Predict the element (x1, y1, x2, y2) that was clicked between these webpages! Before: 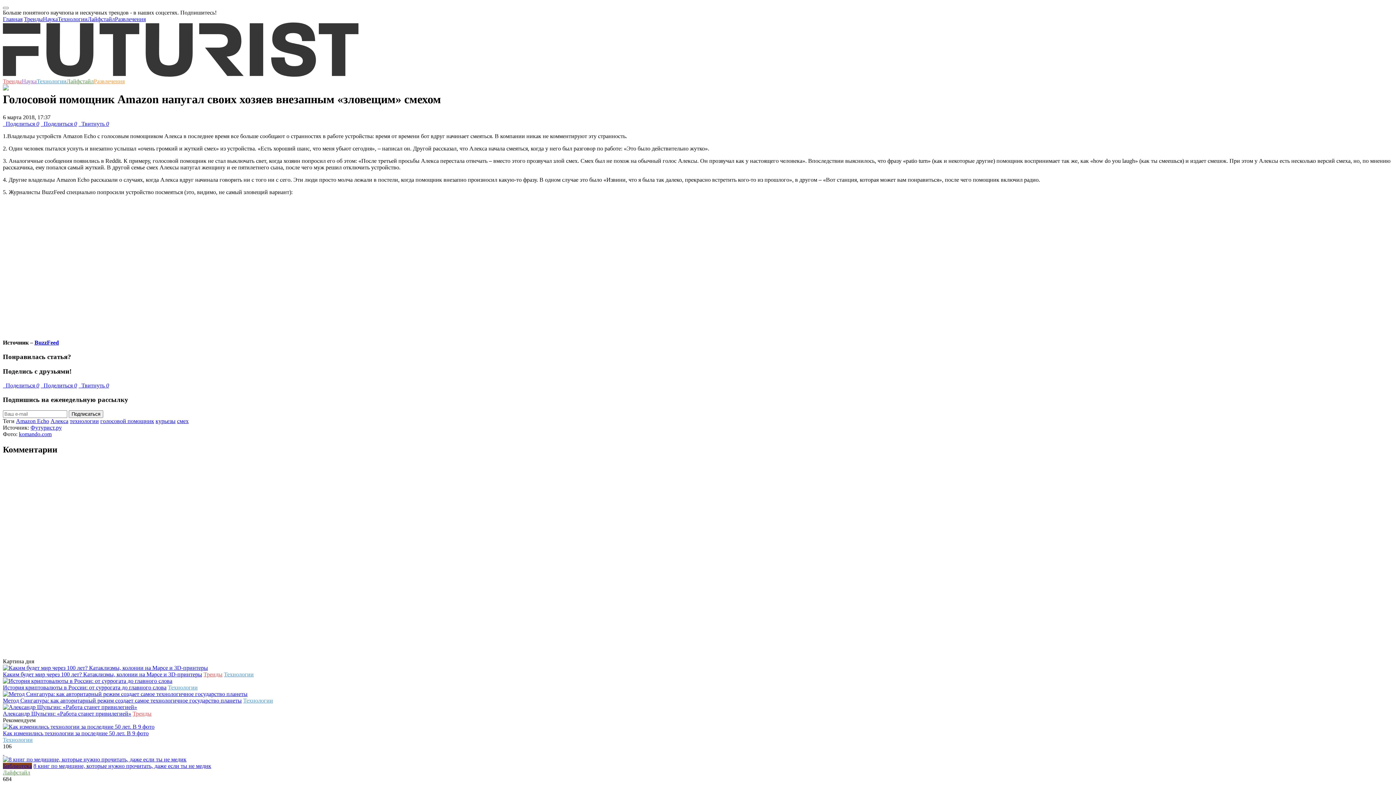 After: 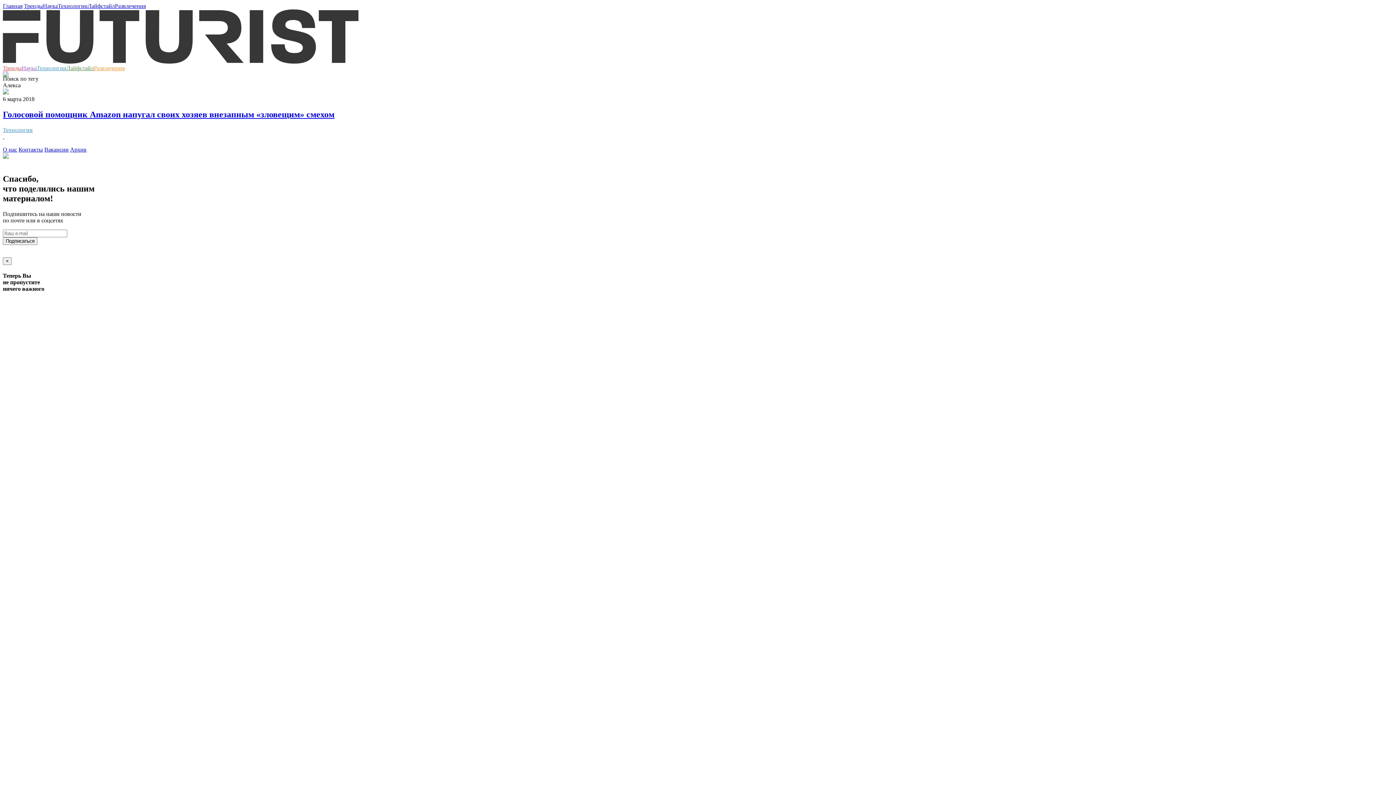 Action: bbox: (50, 418, 68, 424) label: Алекса